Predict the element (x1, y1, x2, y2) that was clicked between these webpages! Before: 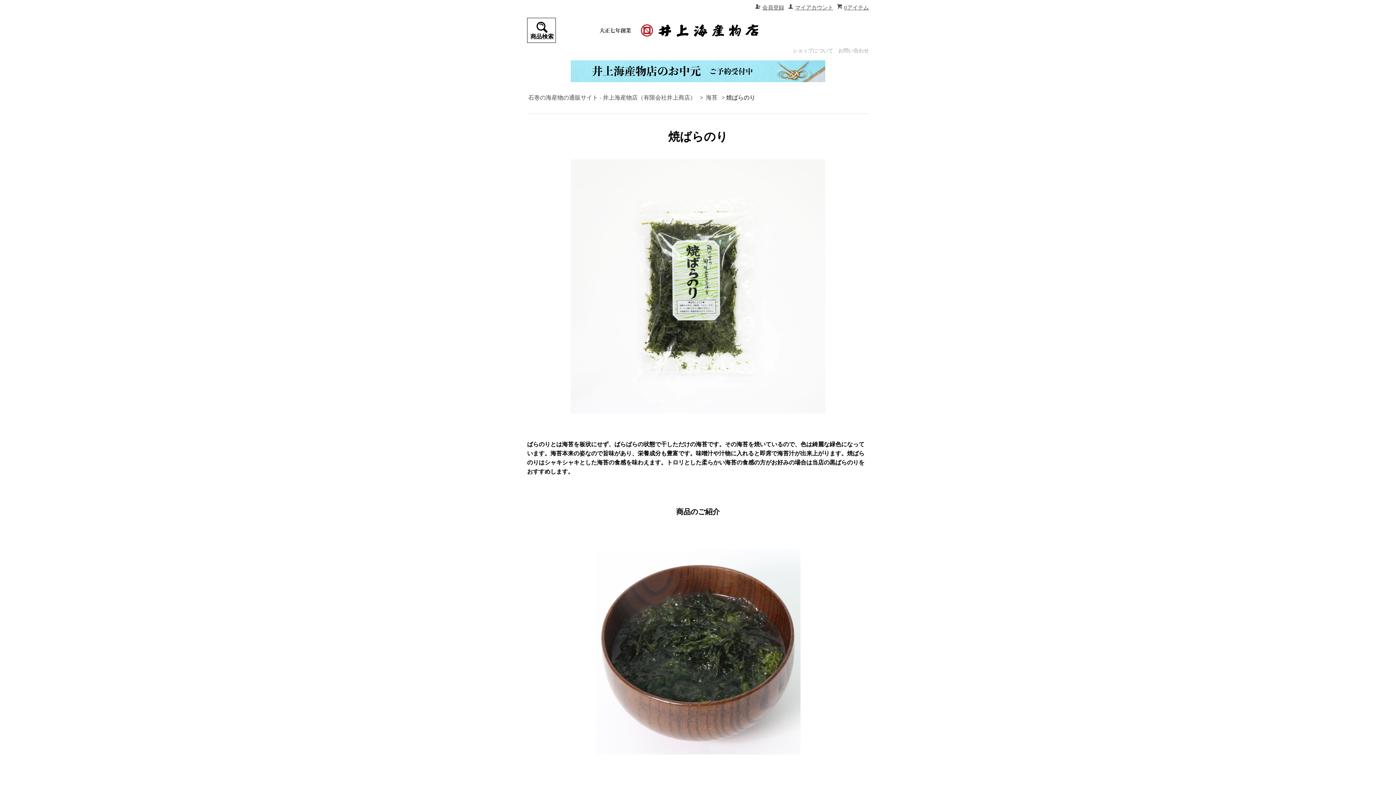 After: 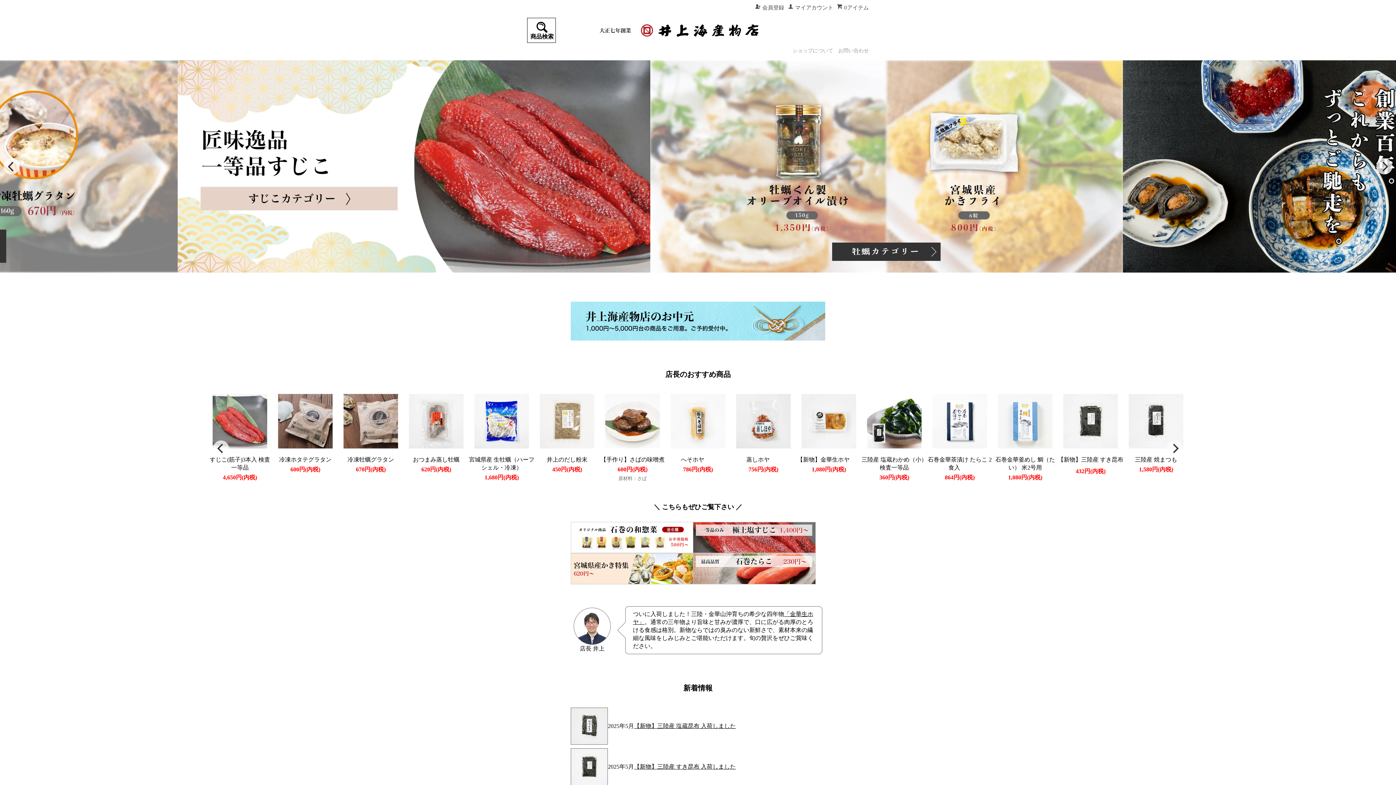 Action: bbox: (599, 24, 758, 36)